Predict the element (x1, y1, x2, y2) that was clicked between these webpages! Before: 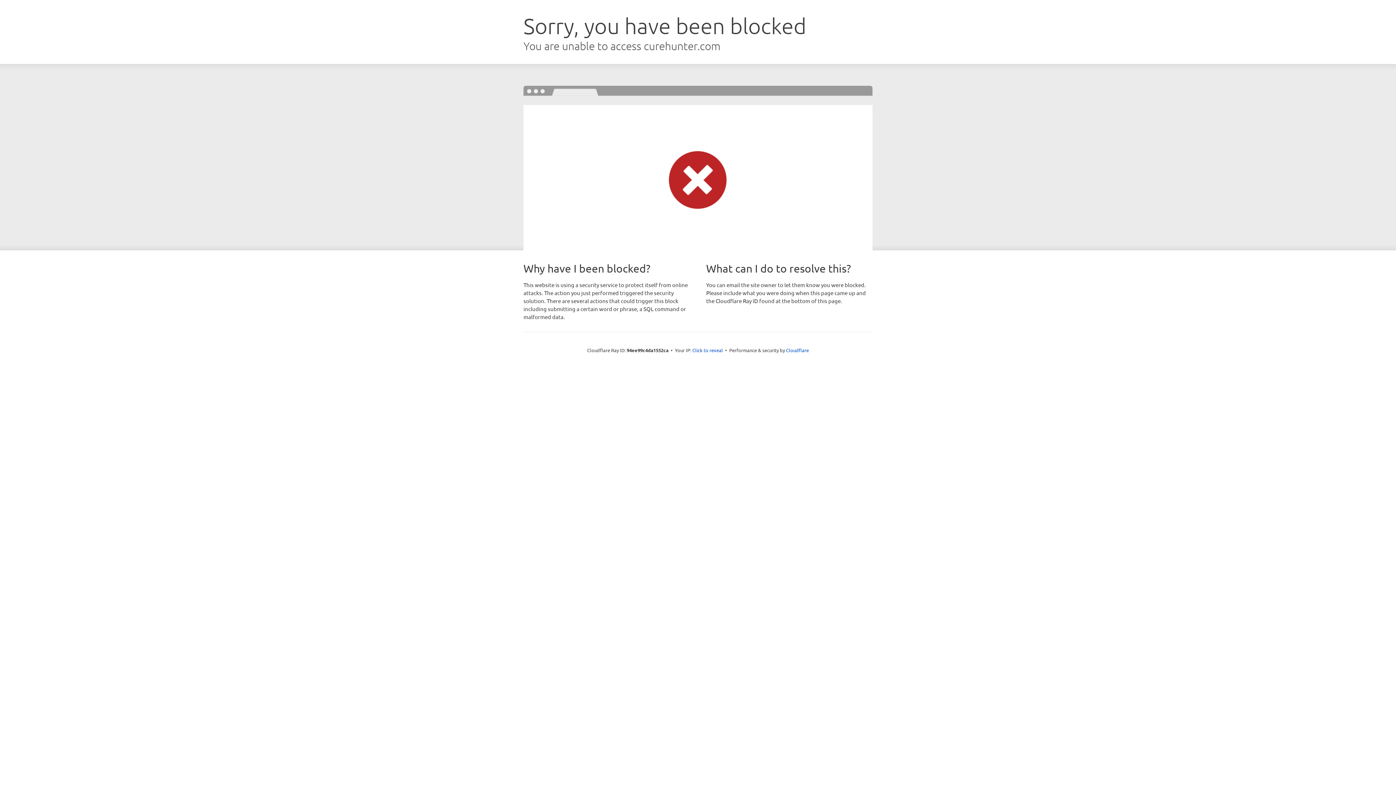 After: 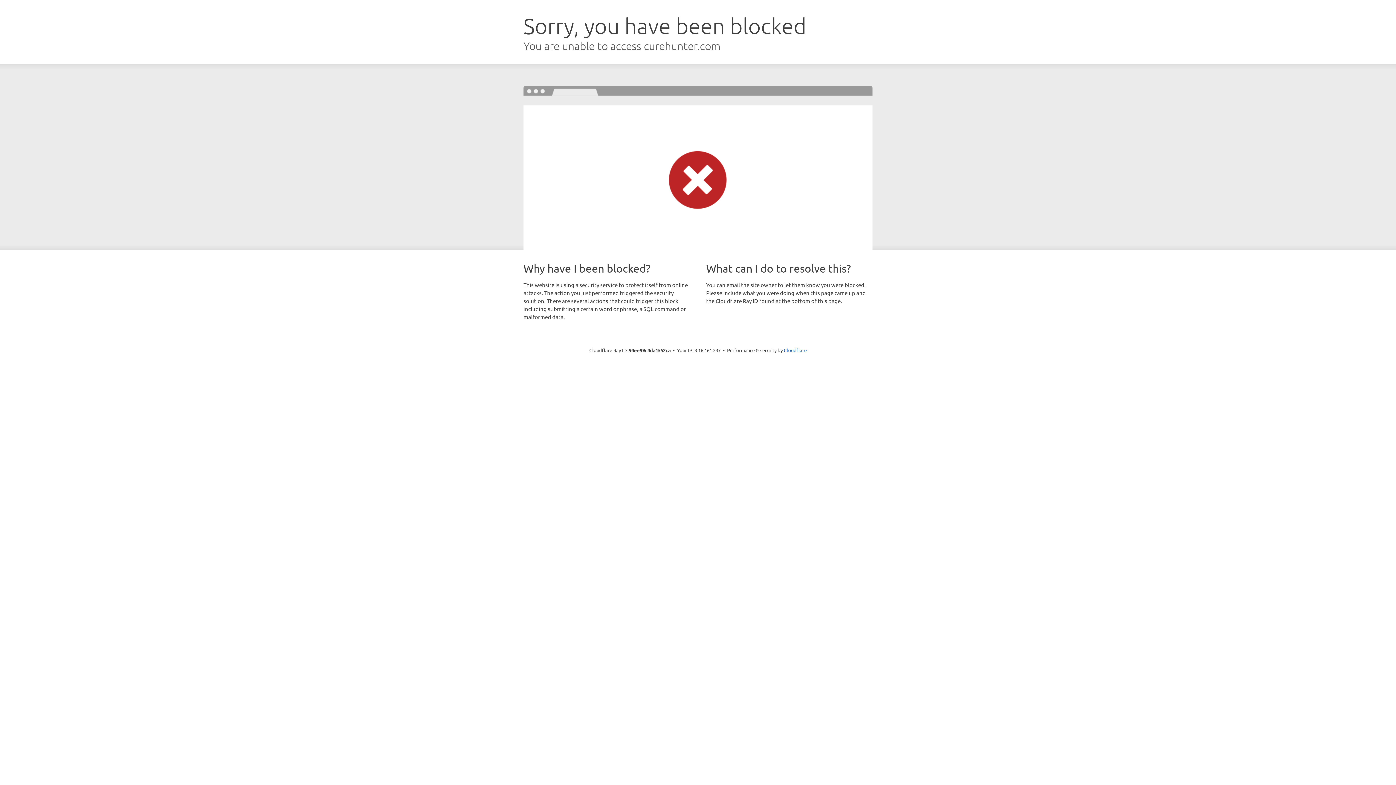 Action: label: Click to reveal bbox: (692, 346, 723, 353)